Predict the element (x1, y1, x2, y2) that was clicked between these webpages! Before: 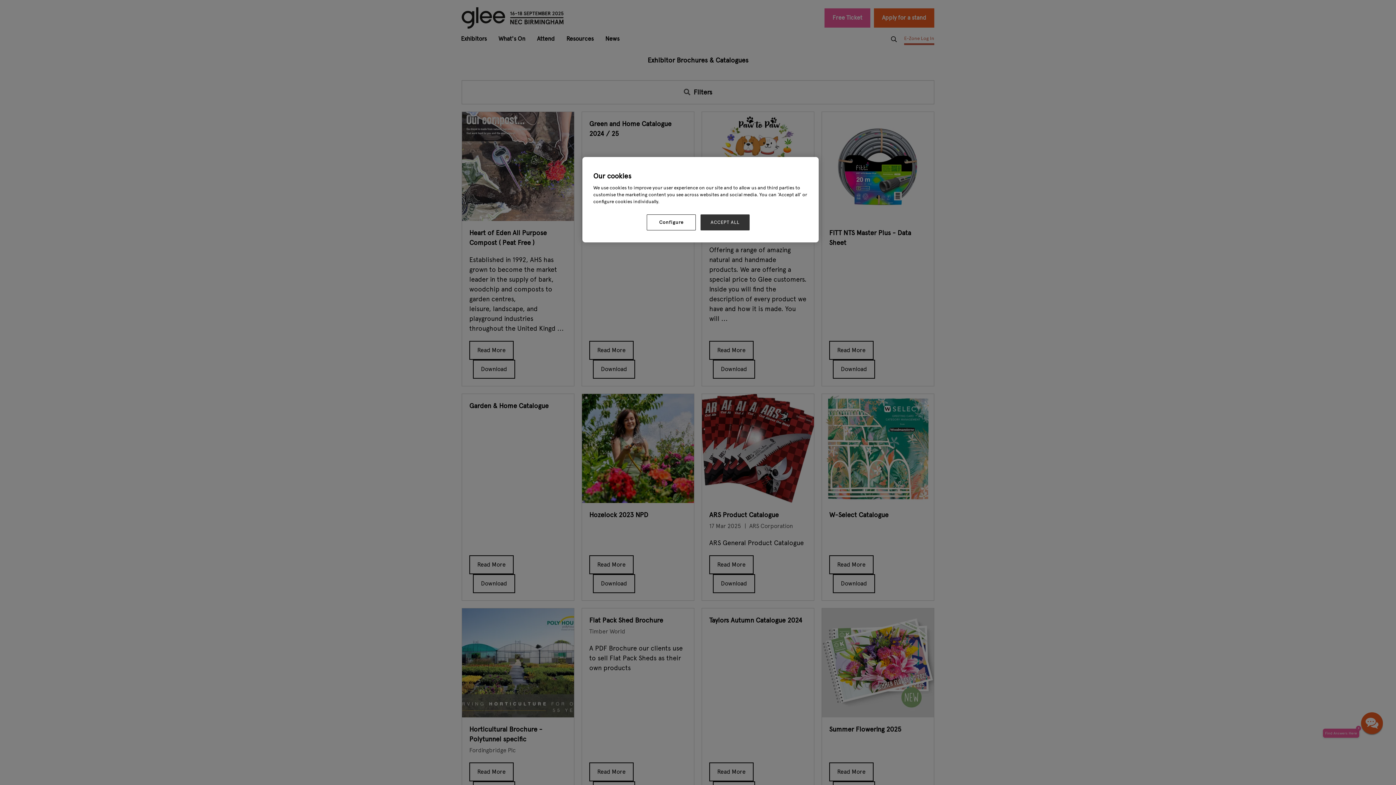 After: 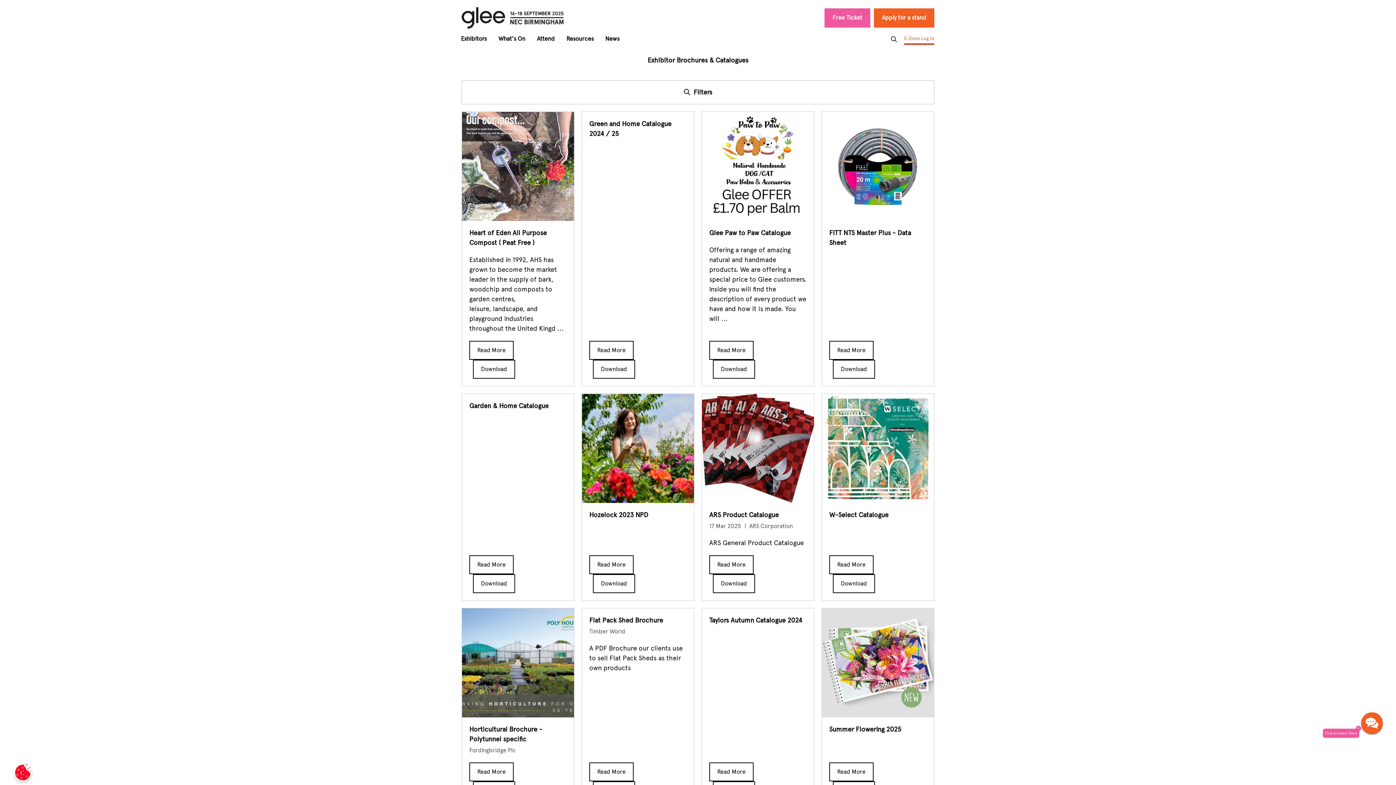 Action: label: ACCEPT ALL bbox: (700, 214, 749, 230)